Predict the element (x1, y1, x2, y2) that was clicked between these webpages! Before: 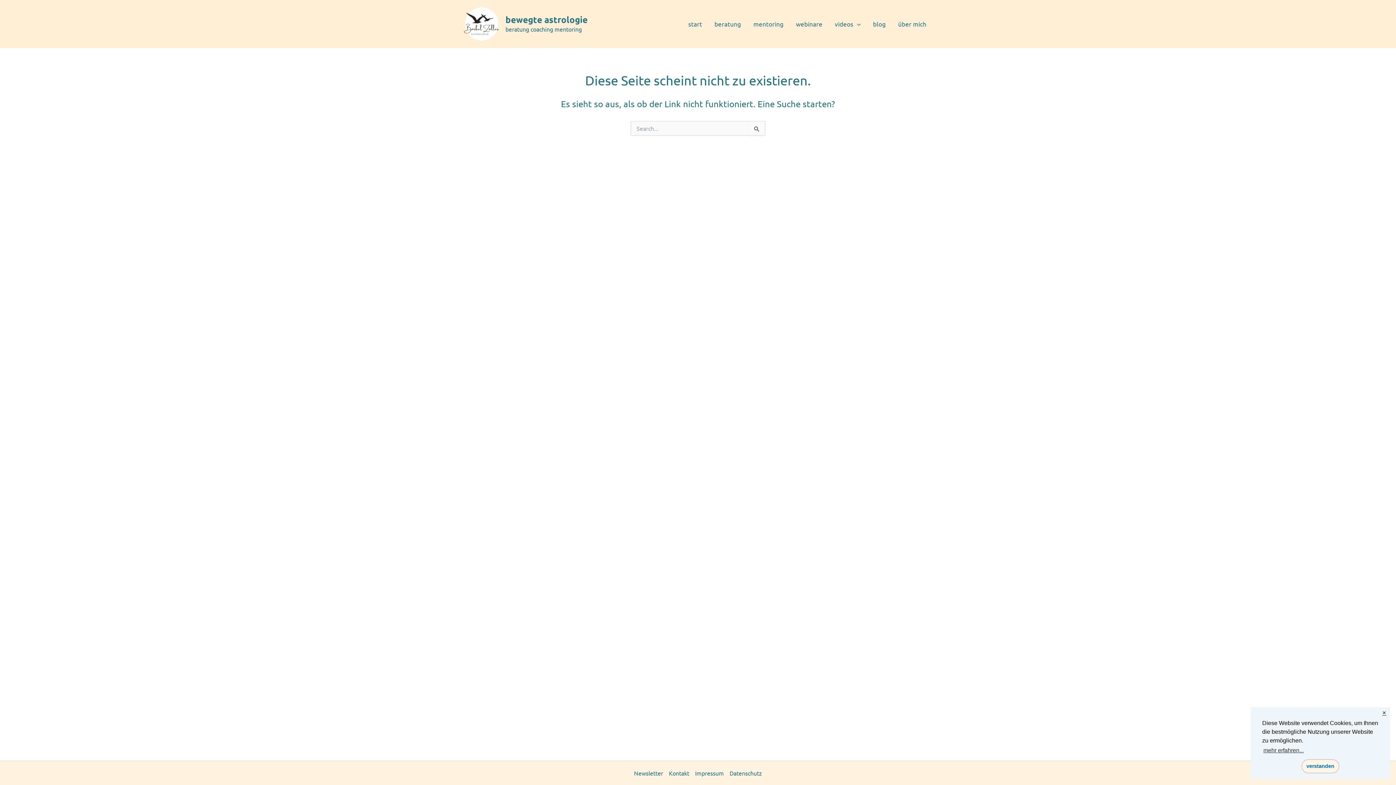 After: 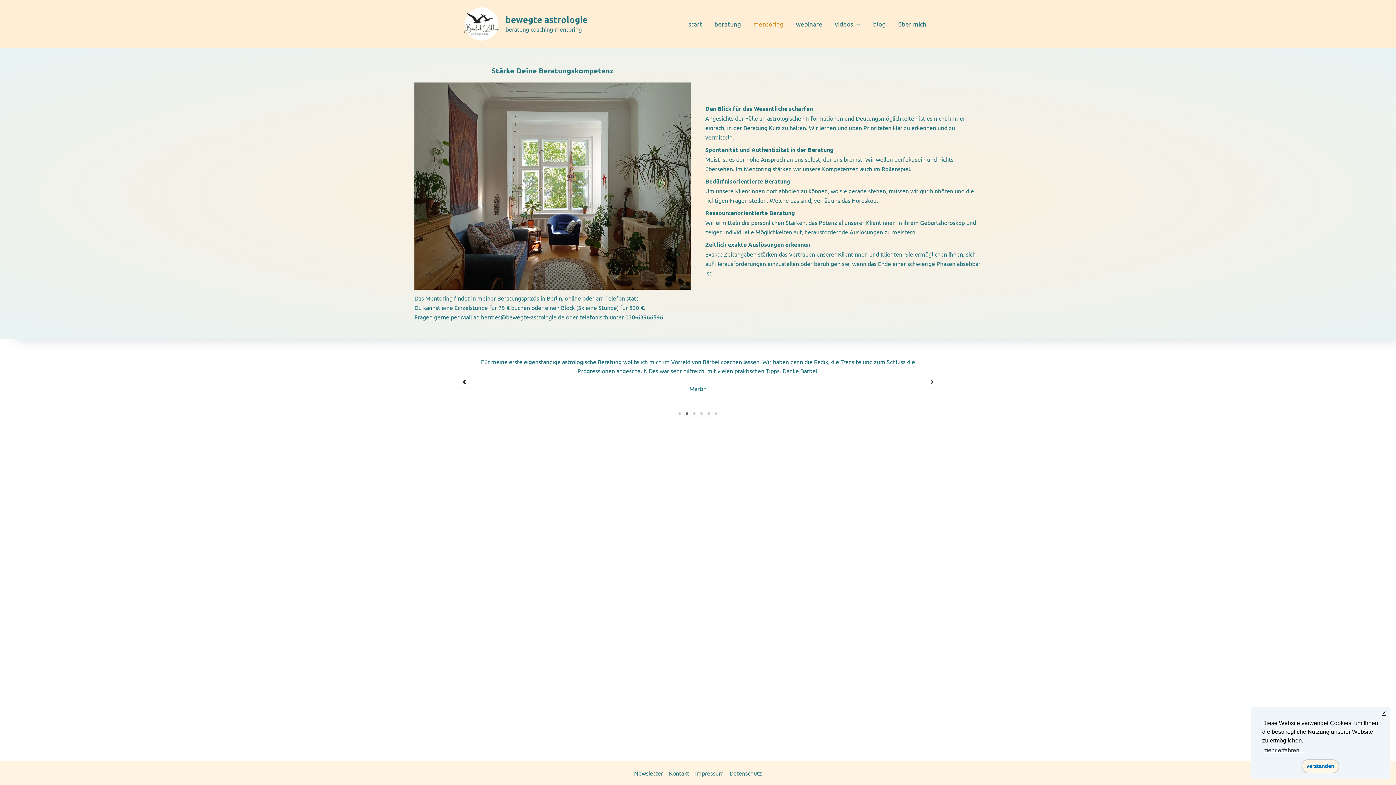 Action: bbox: (747, 18, 789, 29) label: mentoring